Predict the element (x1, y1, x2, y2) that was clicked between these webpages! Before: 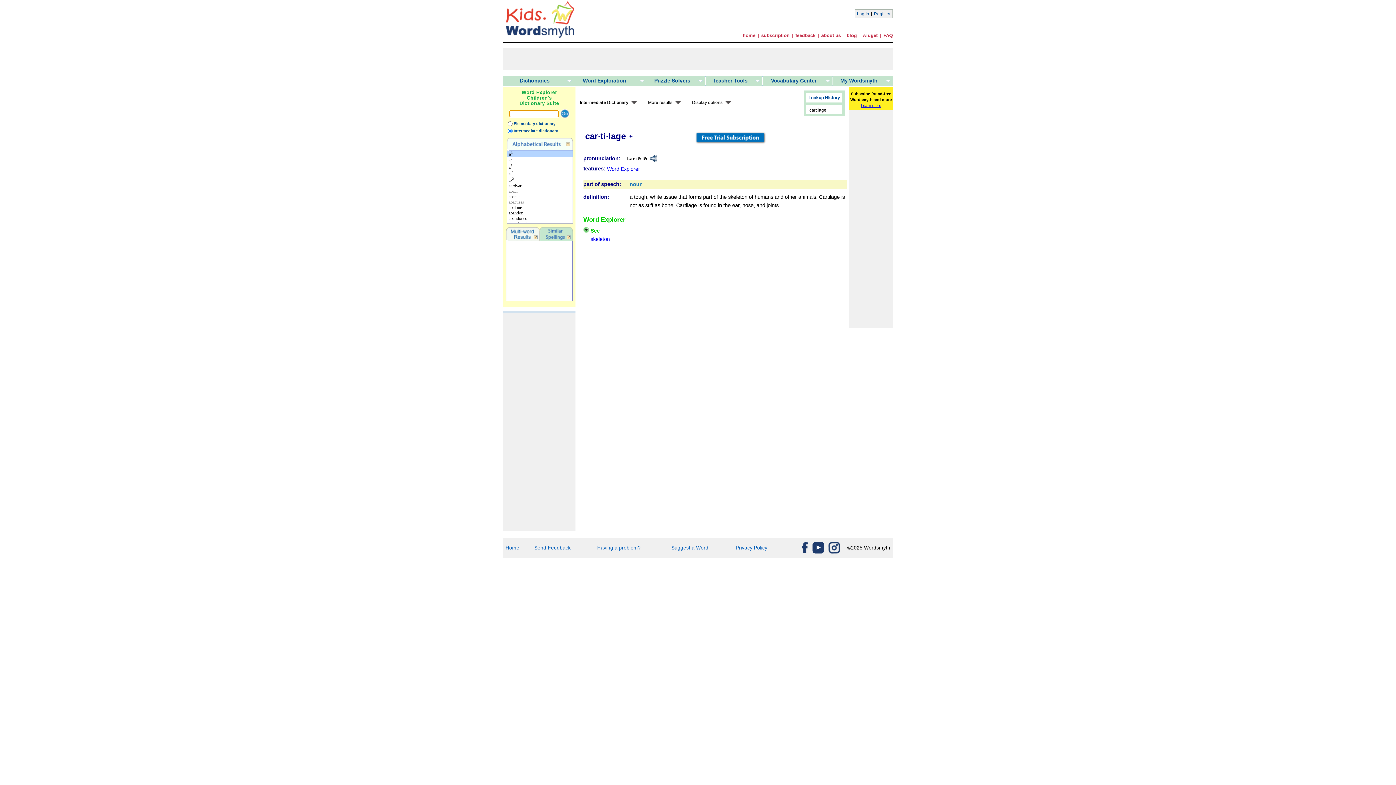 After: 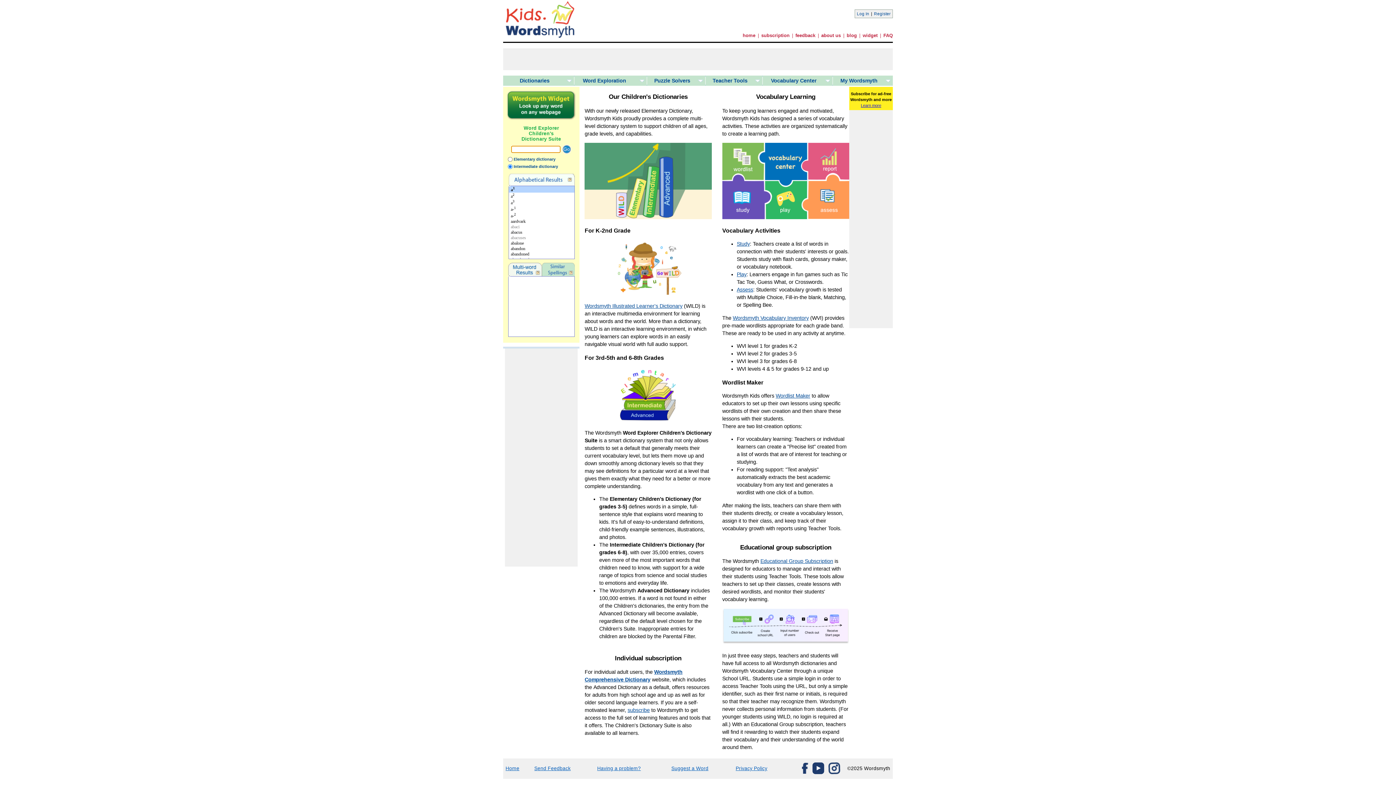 Action: bbox: (742, 32, 755, 38) label: home